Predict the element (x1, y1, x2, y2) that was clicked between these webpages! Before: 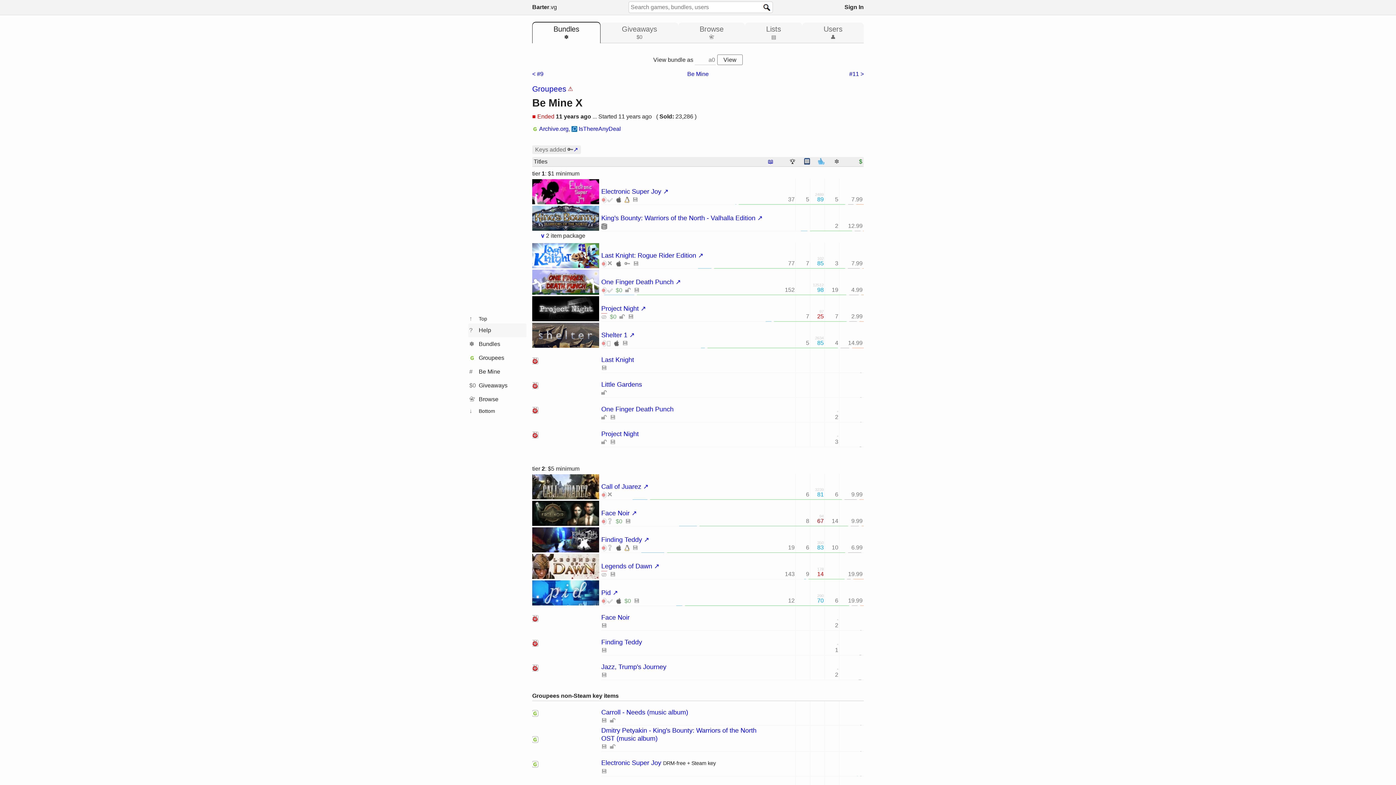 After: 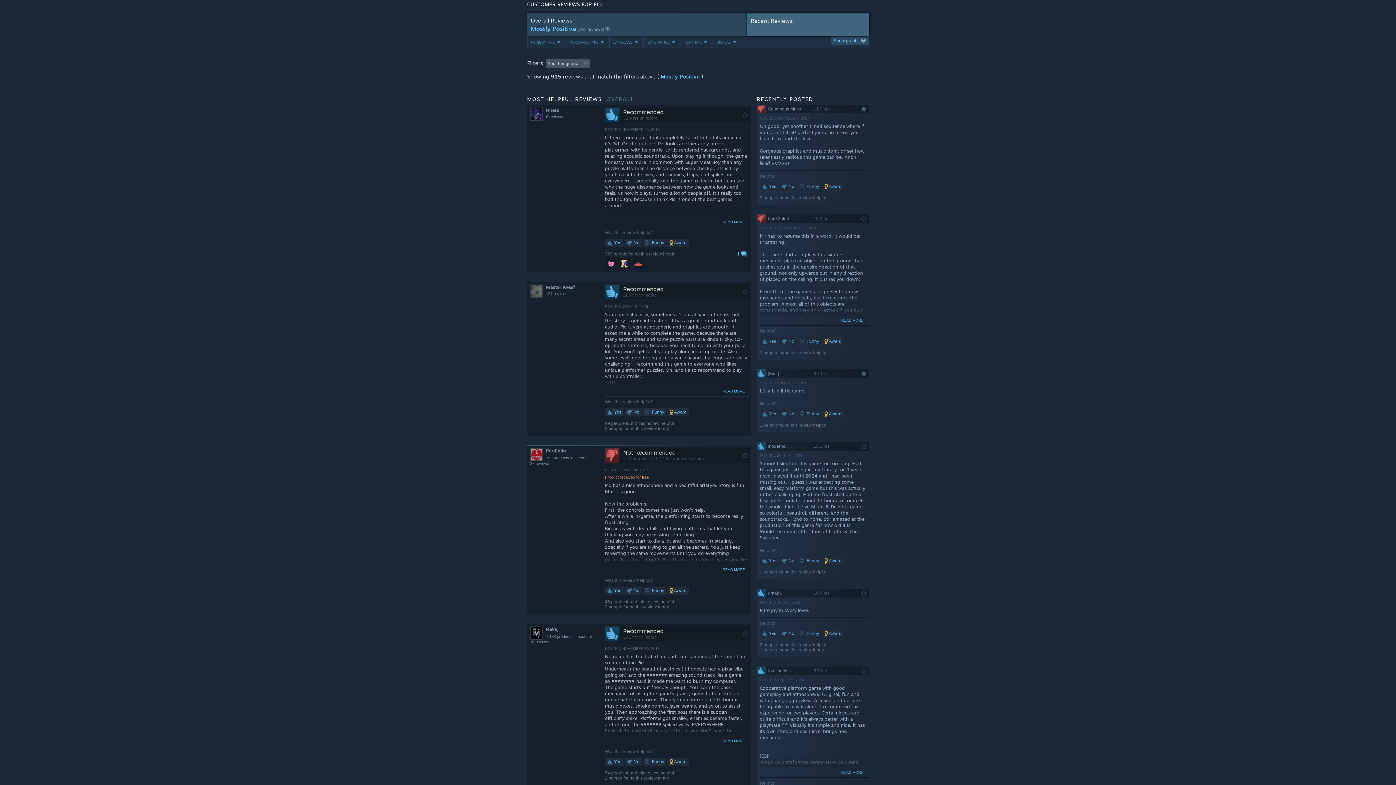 Action: bbox: (817, 597, 824, 603) label: 70